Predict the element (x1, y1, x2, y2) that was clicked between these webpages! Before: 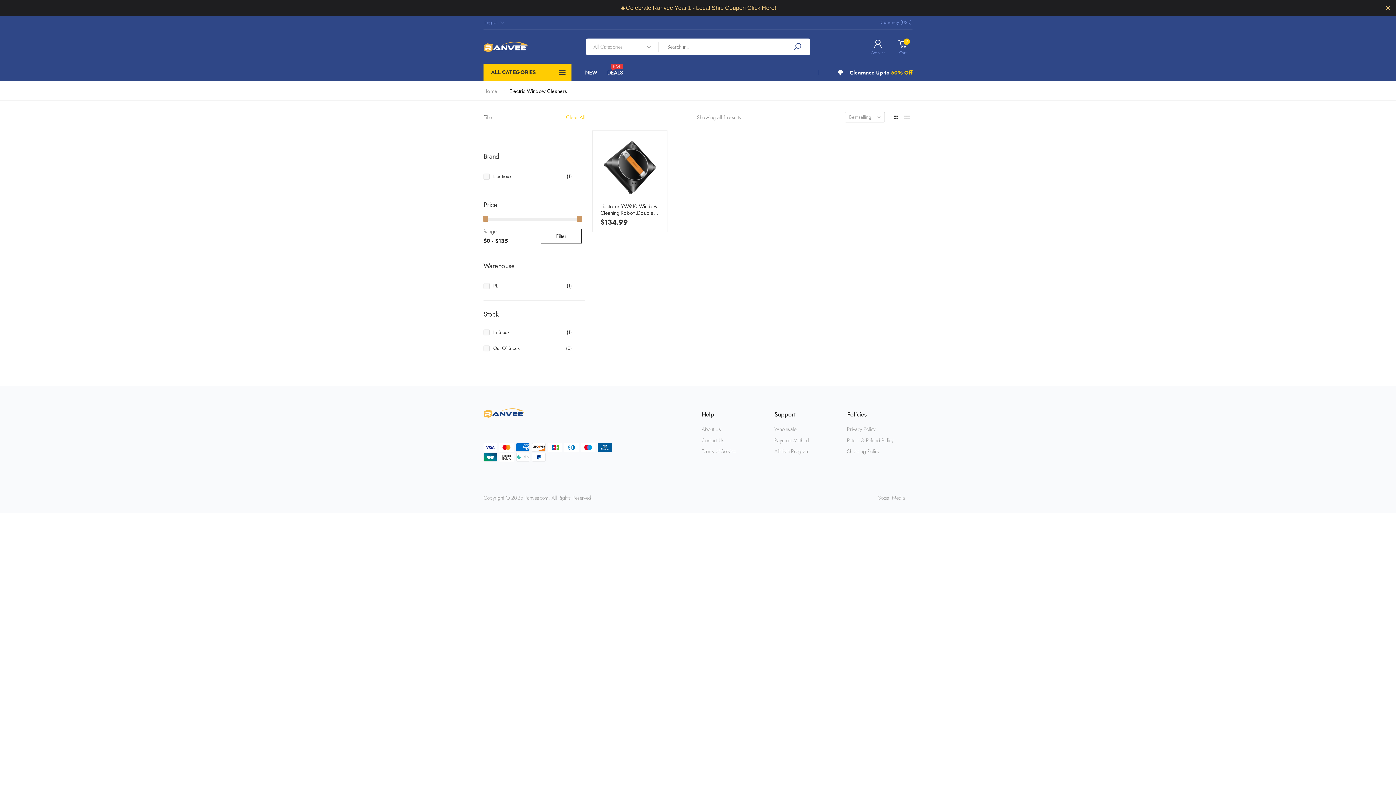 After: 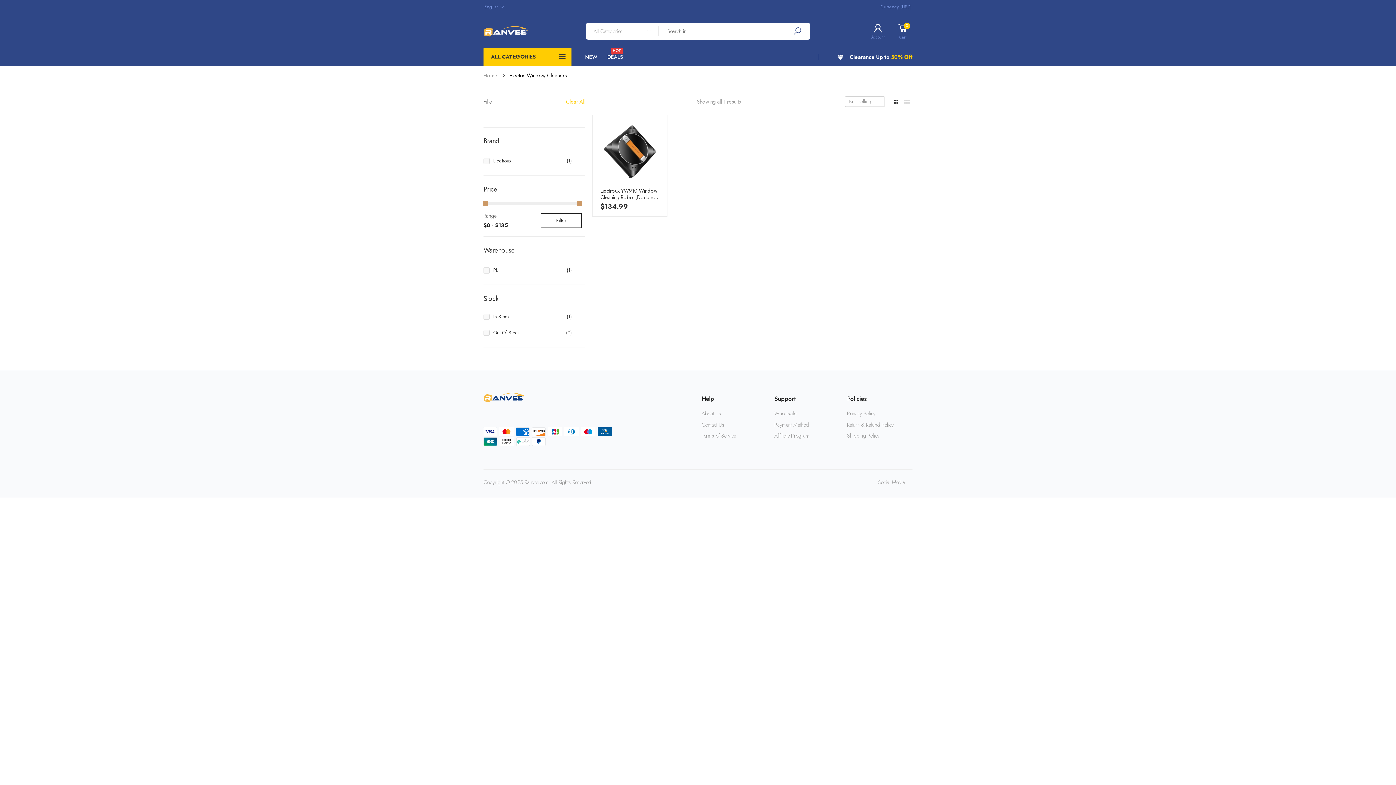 Action: bbox: (1384, 3, 1392, 12) label: Close